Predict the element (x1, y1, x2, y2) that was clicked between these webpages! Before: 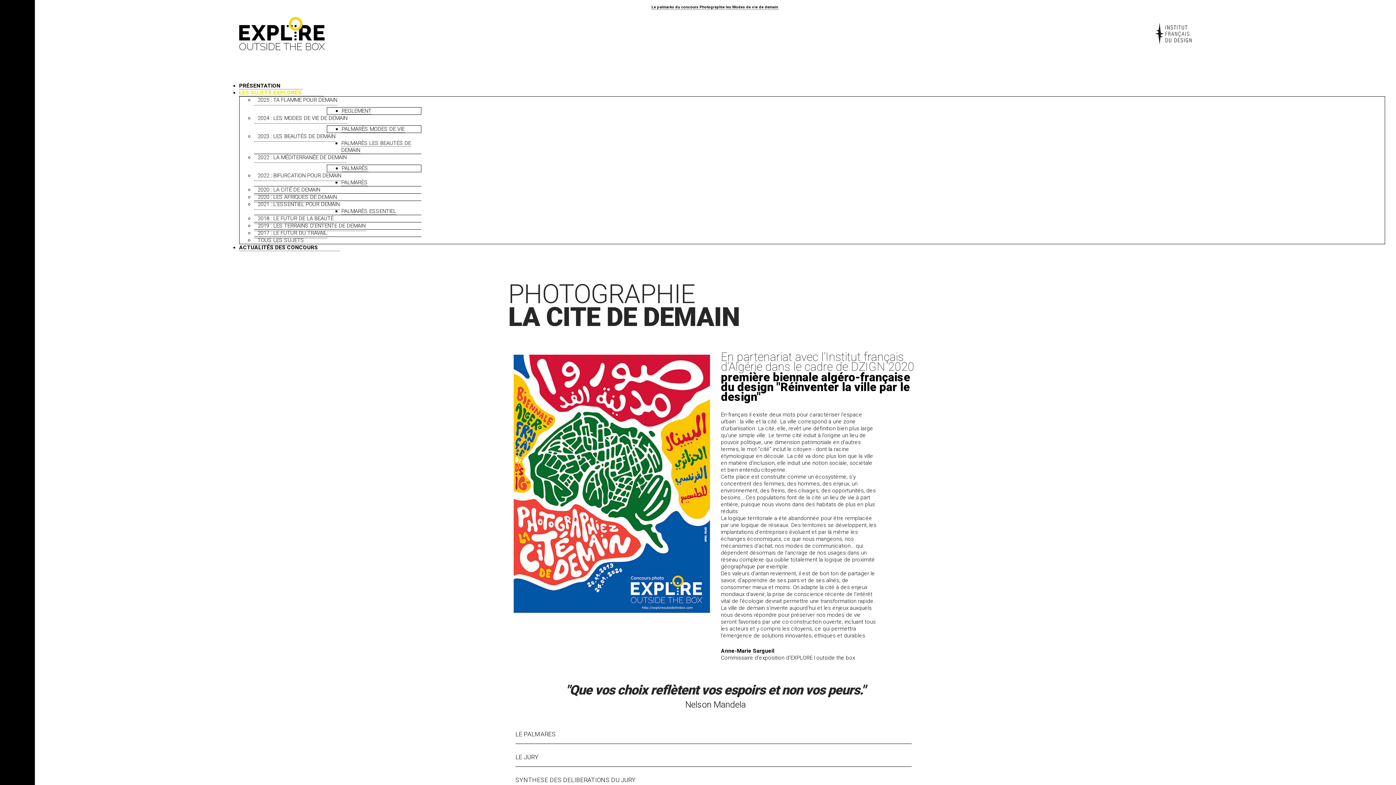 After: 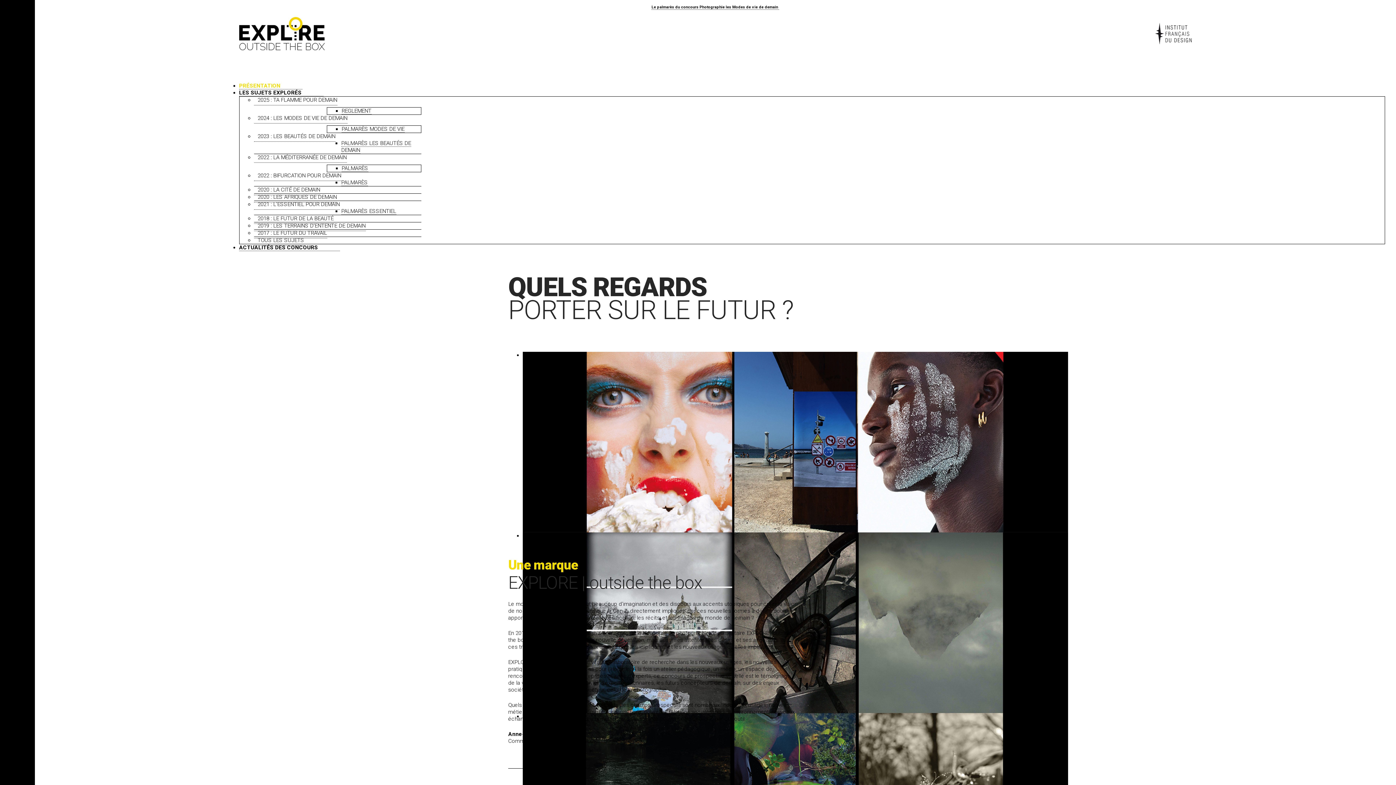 Action: bbox: (0, 0, 34, 30) label: Explore outside the box